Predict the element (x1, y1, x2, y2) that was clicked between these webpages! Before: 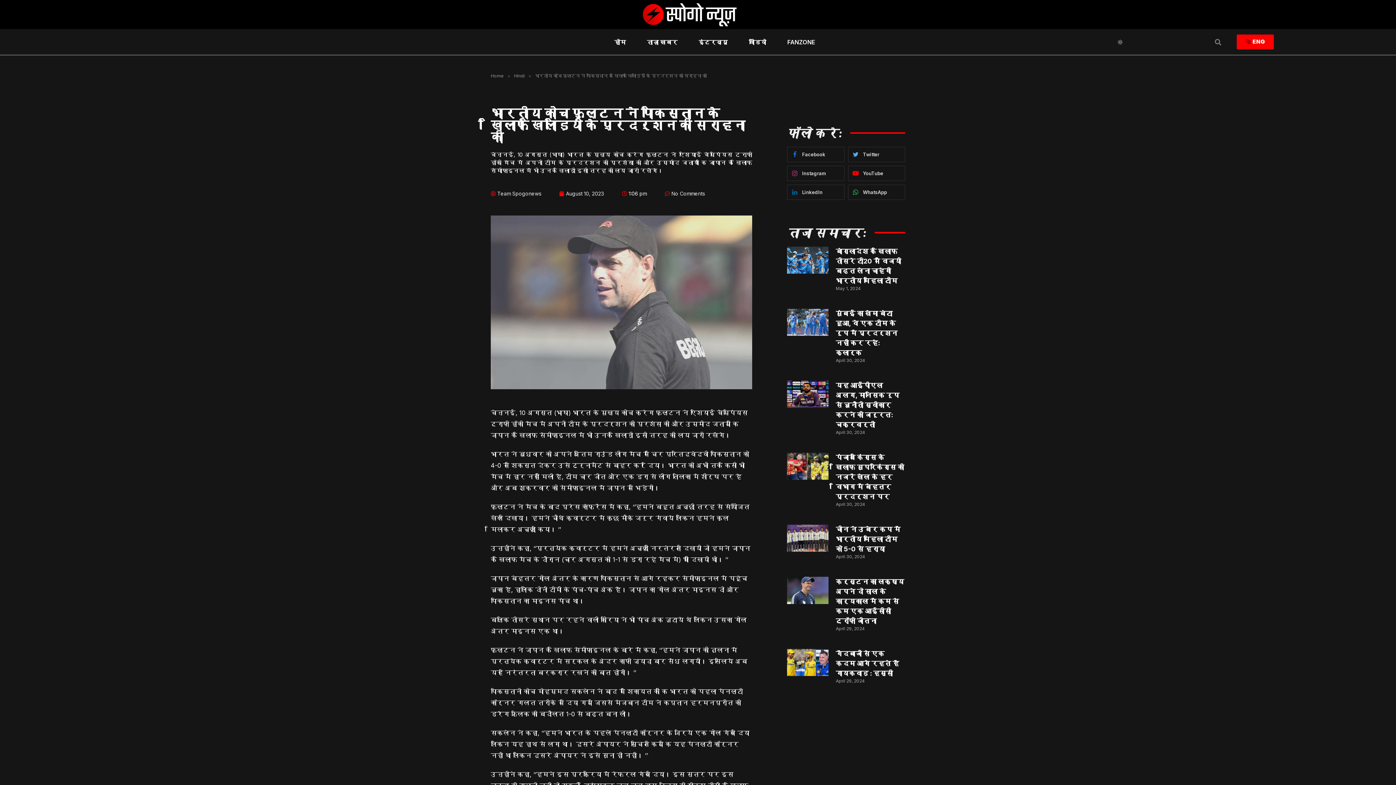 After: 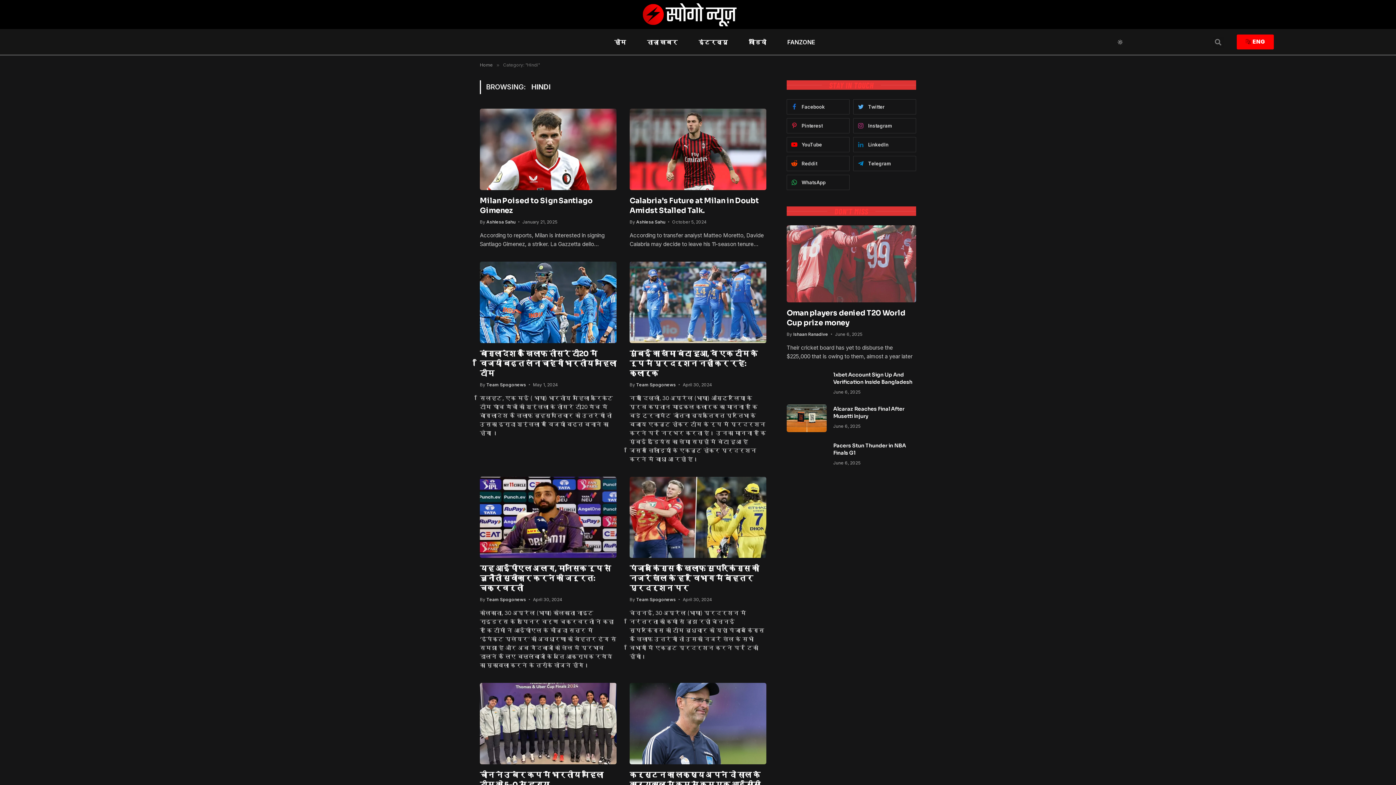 Action: label: Hindi bbox: (514, 73, 525, 78)